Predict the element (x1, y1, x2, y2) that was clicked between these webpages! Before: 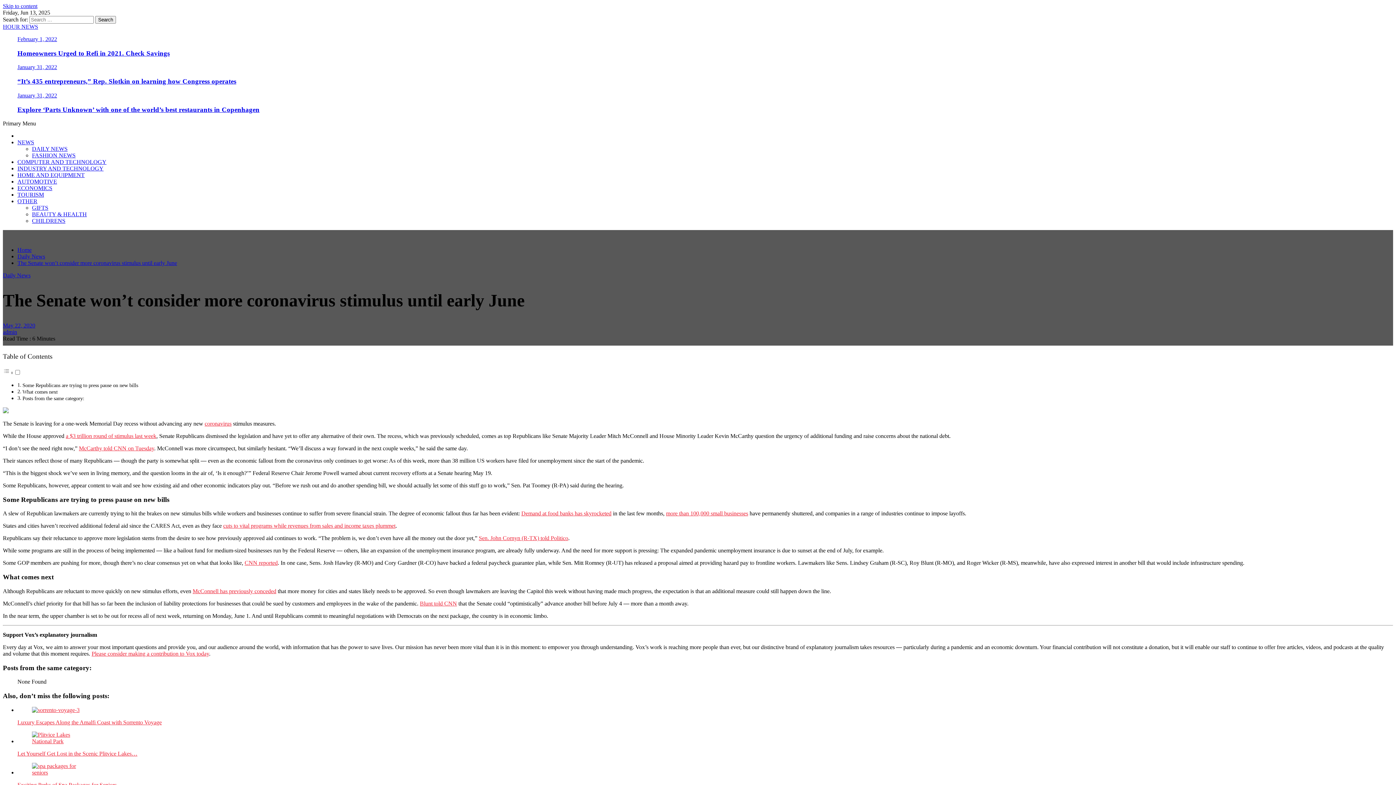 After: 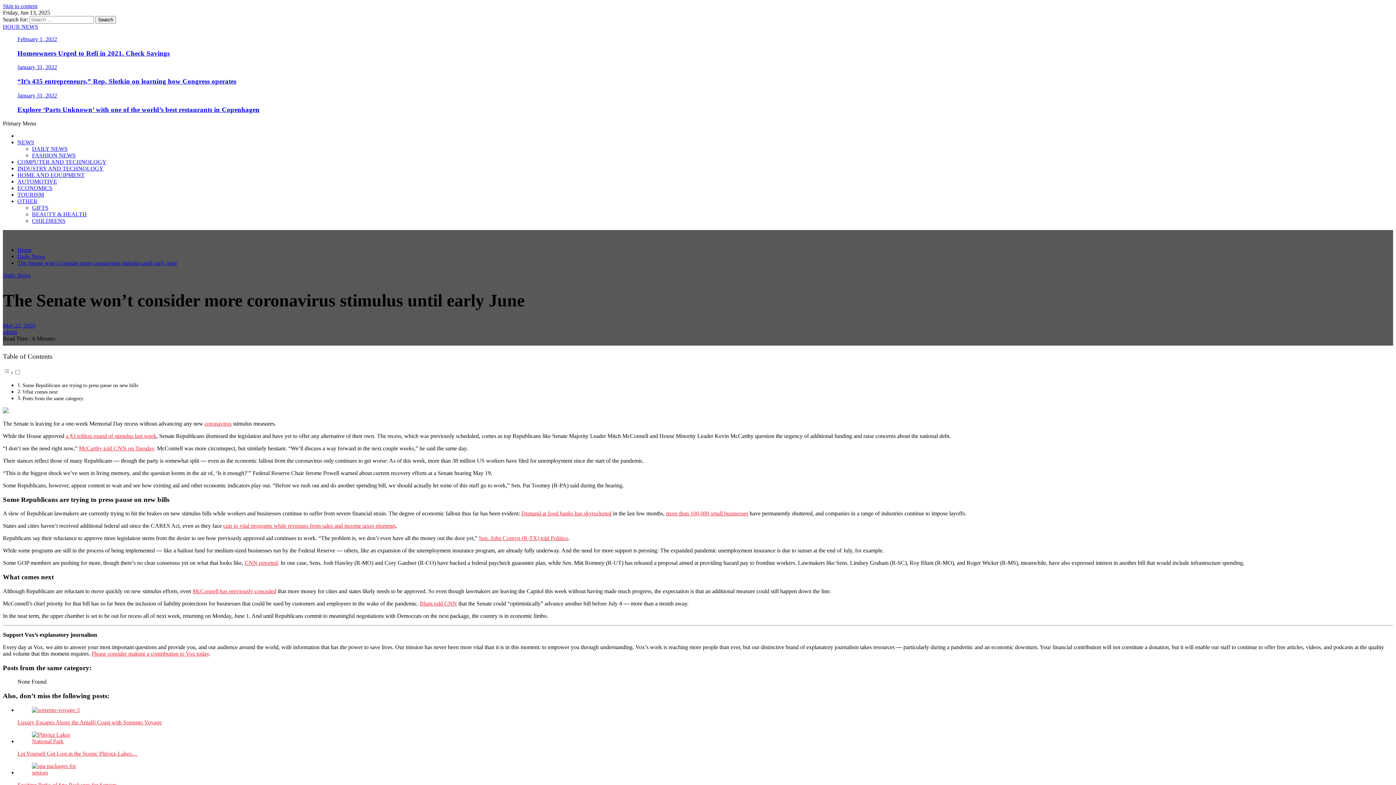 Action: label: Sen. John Cornyn (R-TX) told Politico bbox: (478, 535, 568, 541)